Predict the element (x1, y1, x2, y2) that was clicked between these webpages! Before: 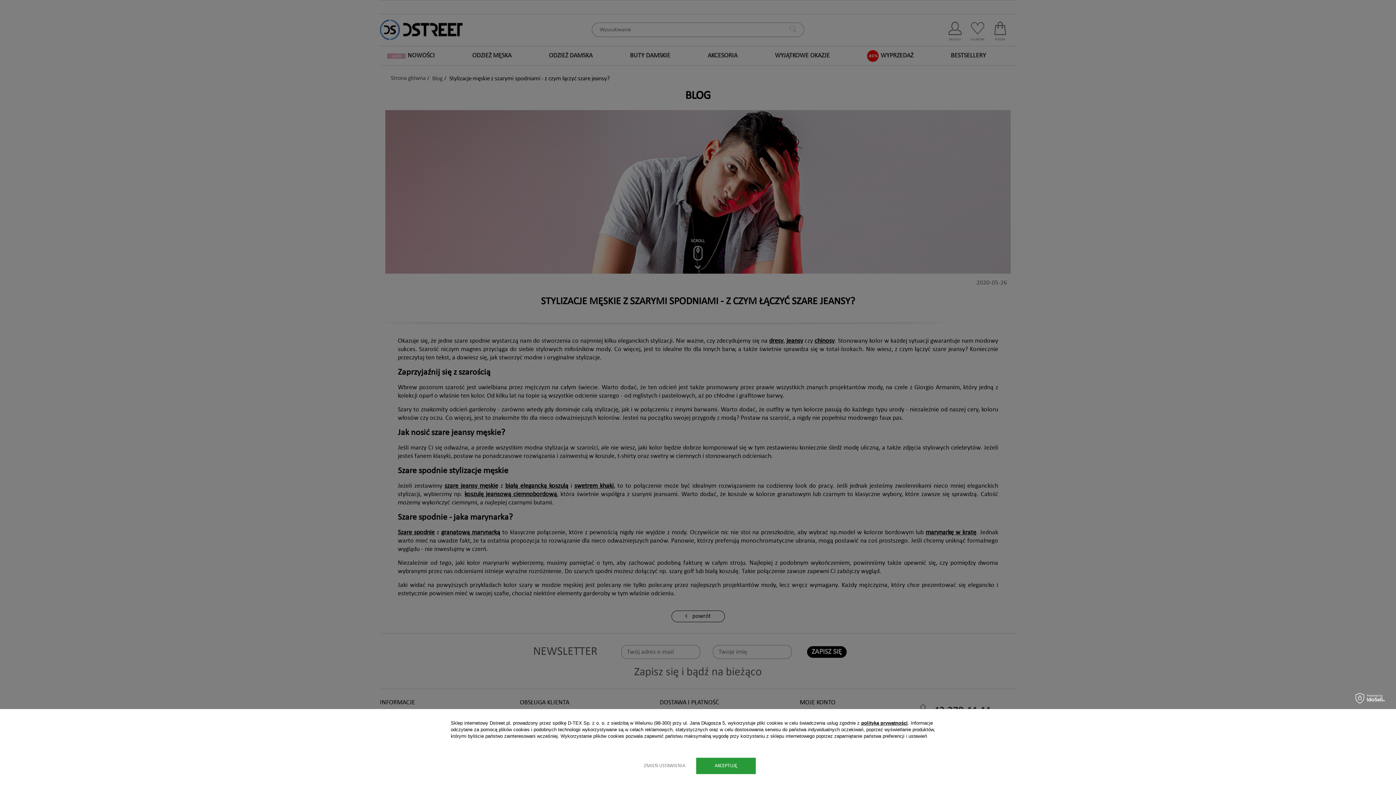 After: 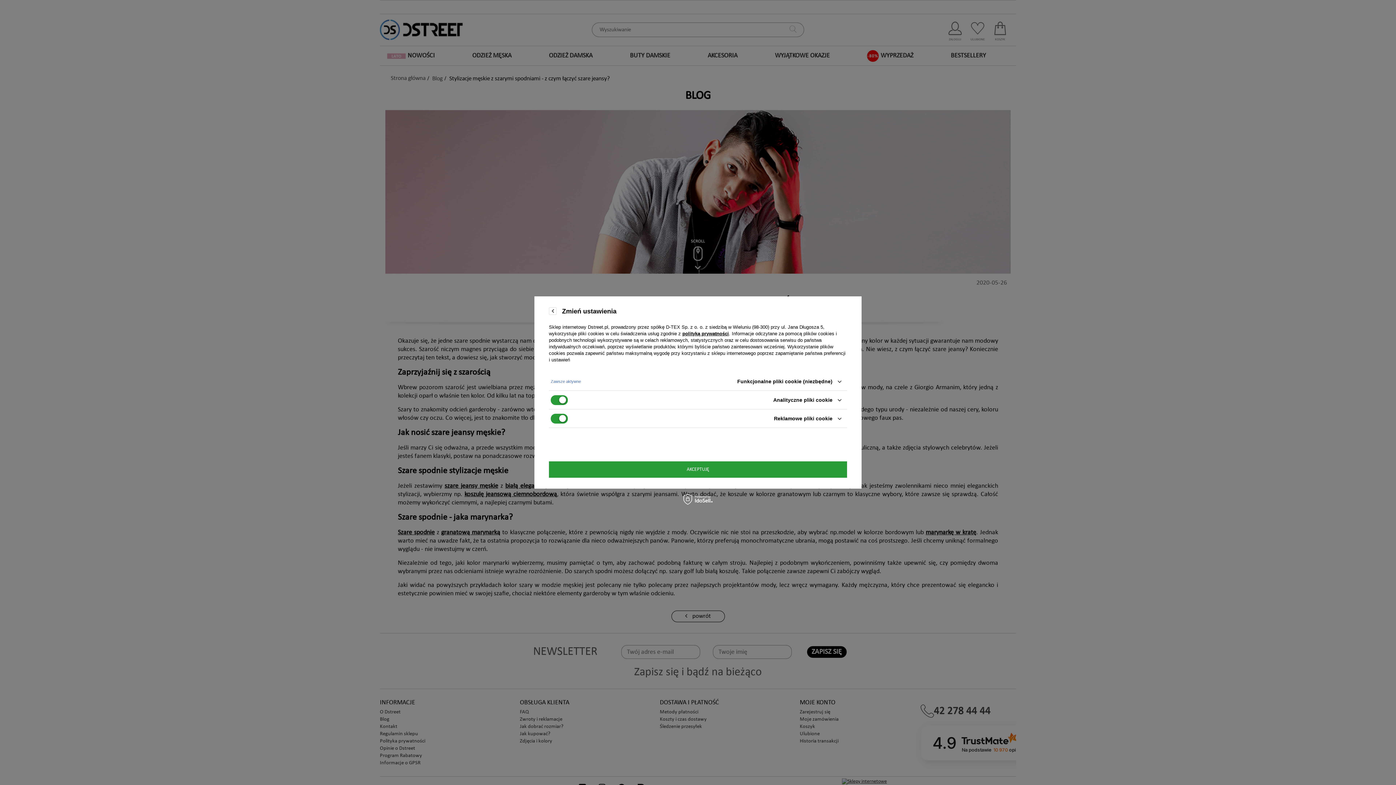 Action: label: ZMIEŃ USTAWIENIA bbox: (640, 758, 689, 774)